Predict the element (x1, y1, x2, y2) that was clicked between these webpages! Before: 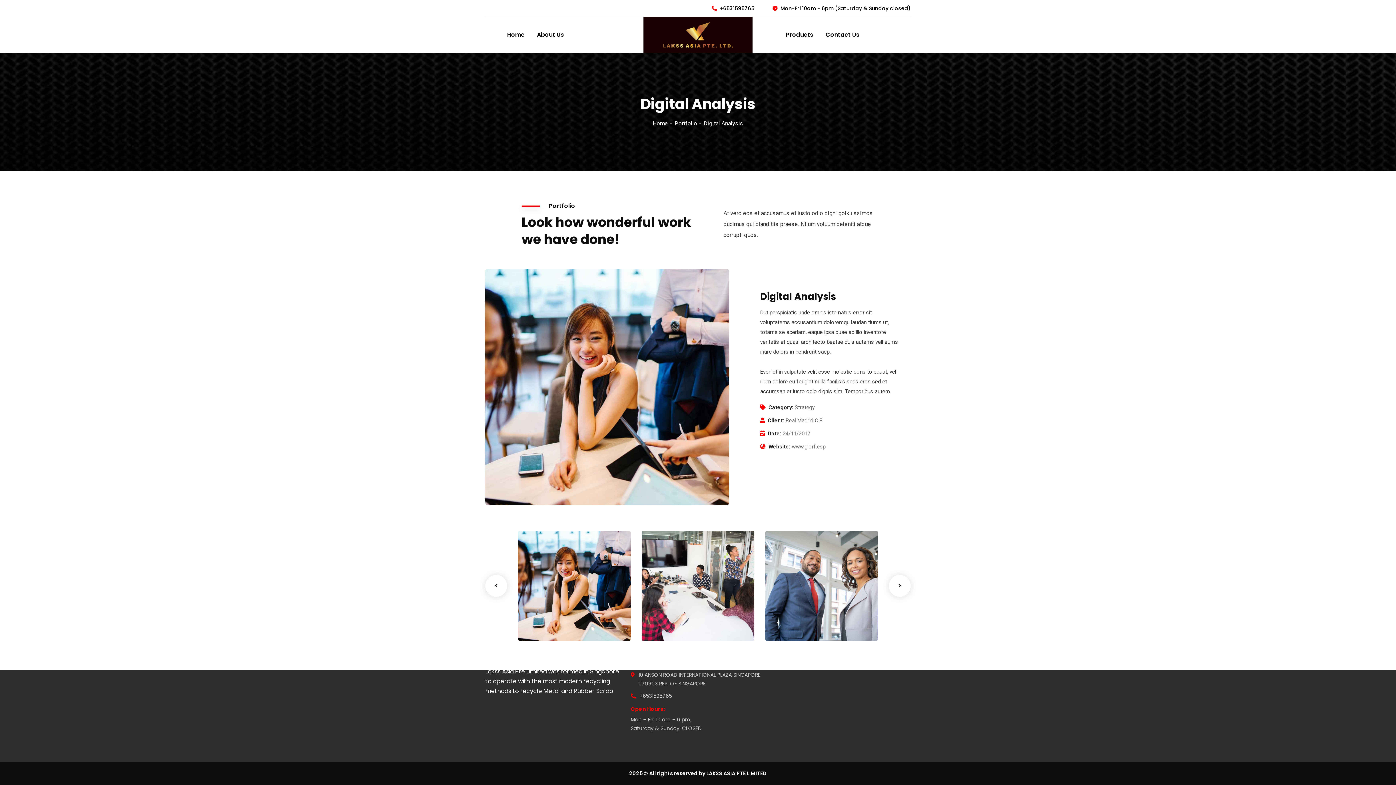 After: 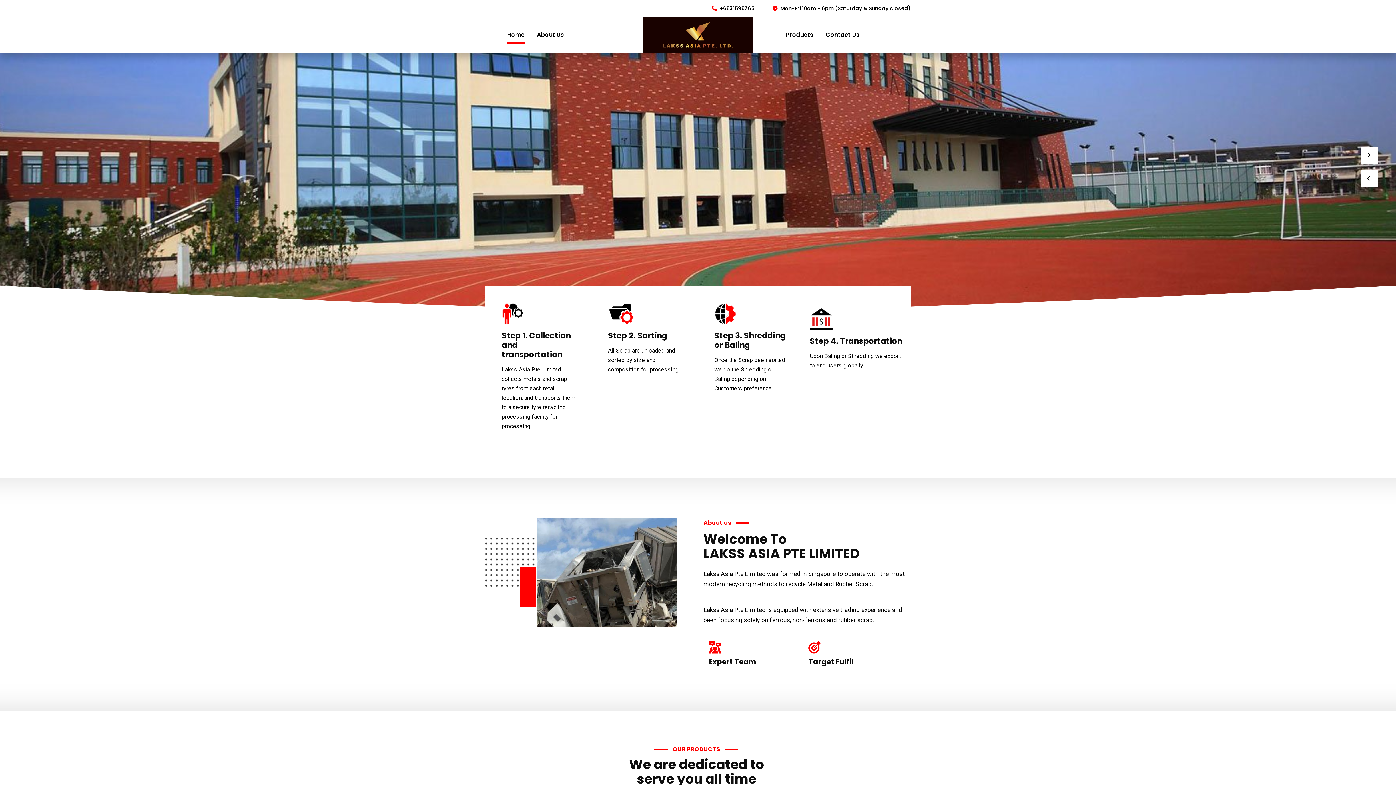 Action: label: Home bbox: (652, 120, 674, 126)